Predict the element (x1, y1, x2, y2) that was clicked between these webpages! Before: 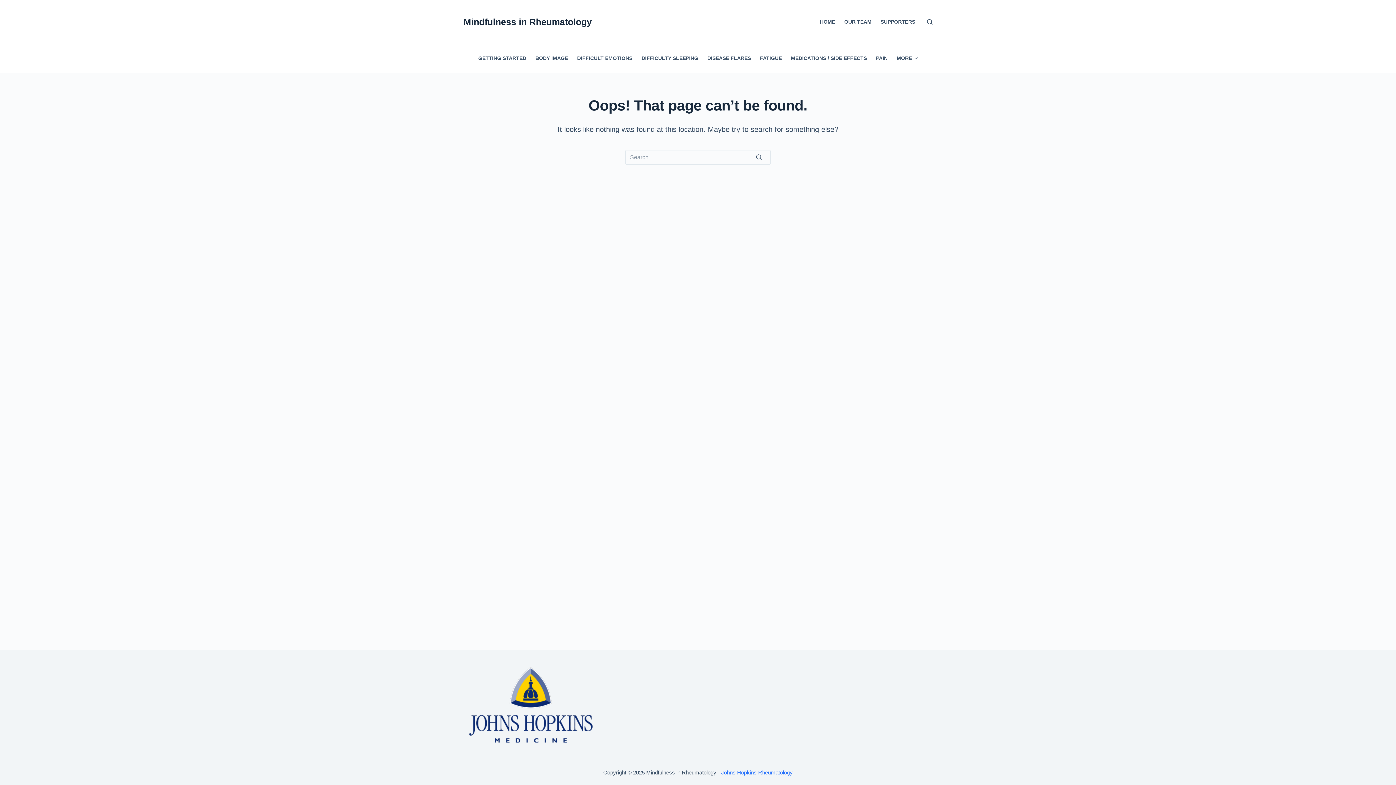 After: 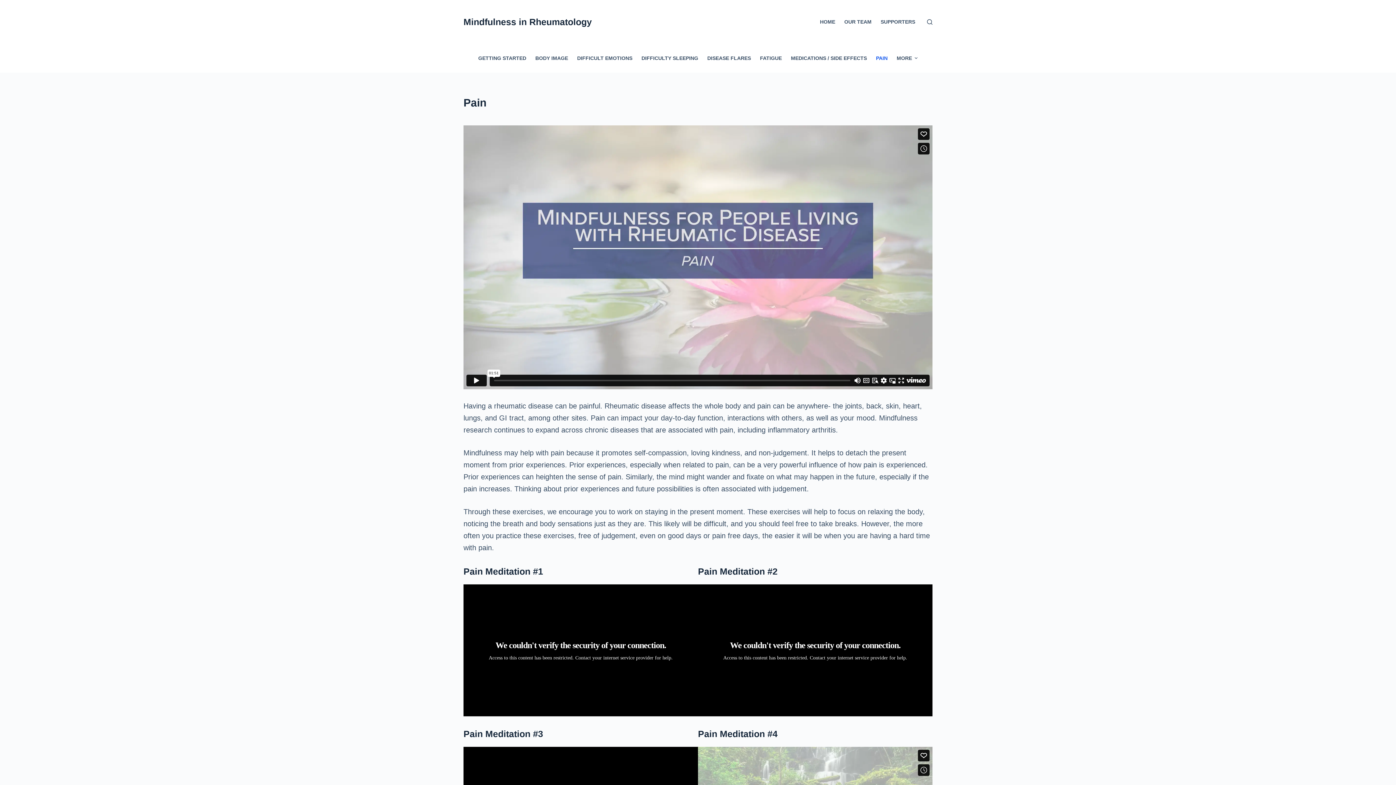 Action: bbox: (871, 43, 892, 72) label: PAIN